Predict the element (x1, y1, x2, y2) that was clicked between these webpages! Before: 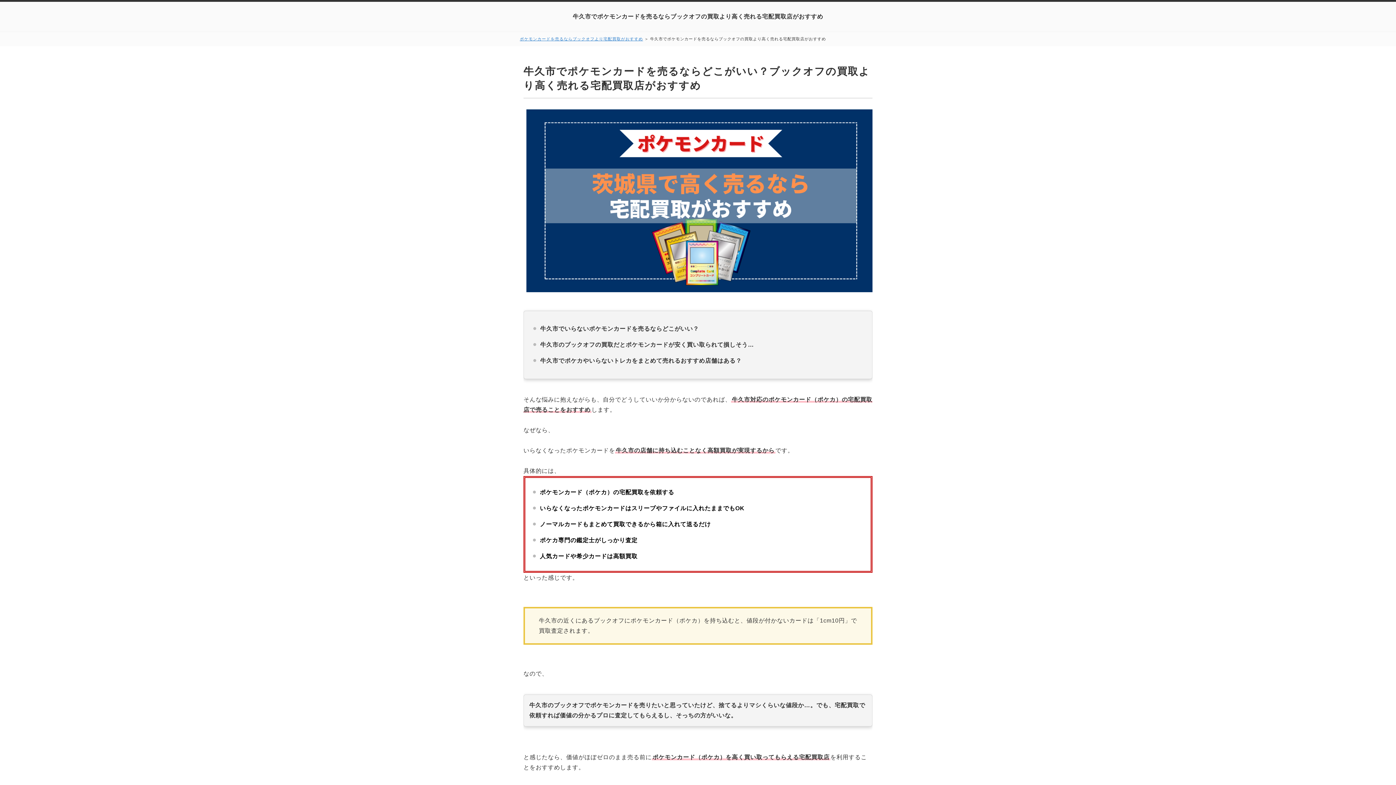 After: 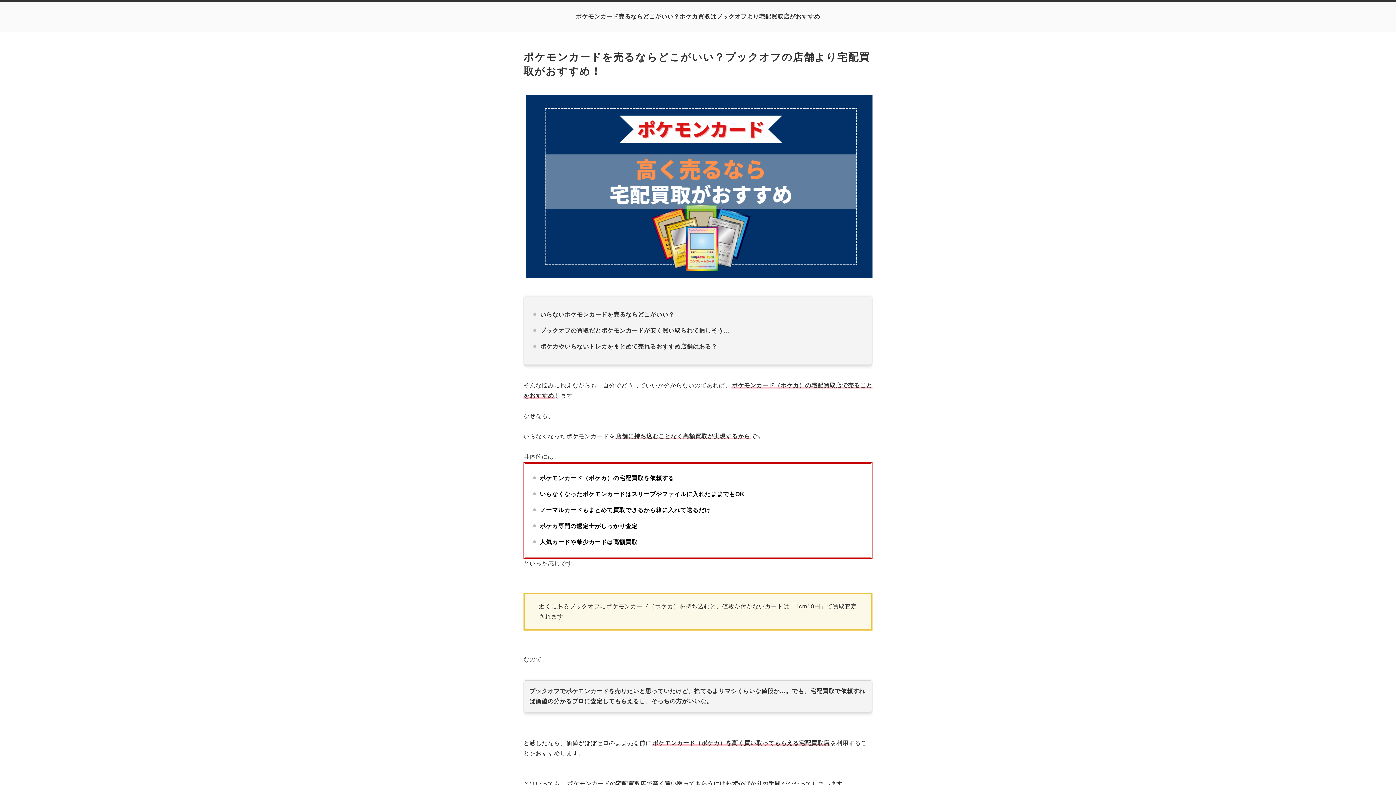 Action: bbox: (520, 36, 643, 41) label: ポケモンカードを売るならブックオフより宅配買取がおすすめ